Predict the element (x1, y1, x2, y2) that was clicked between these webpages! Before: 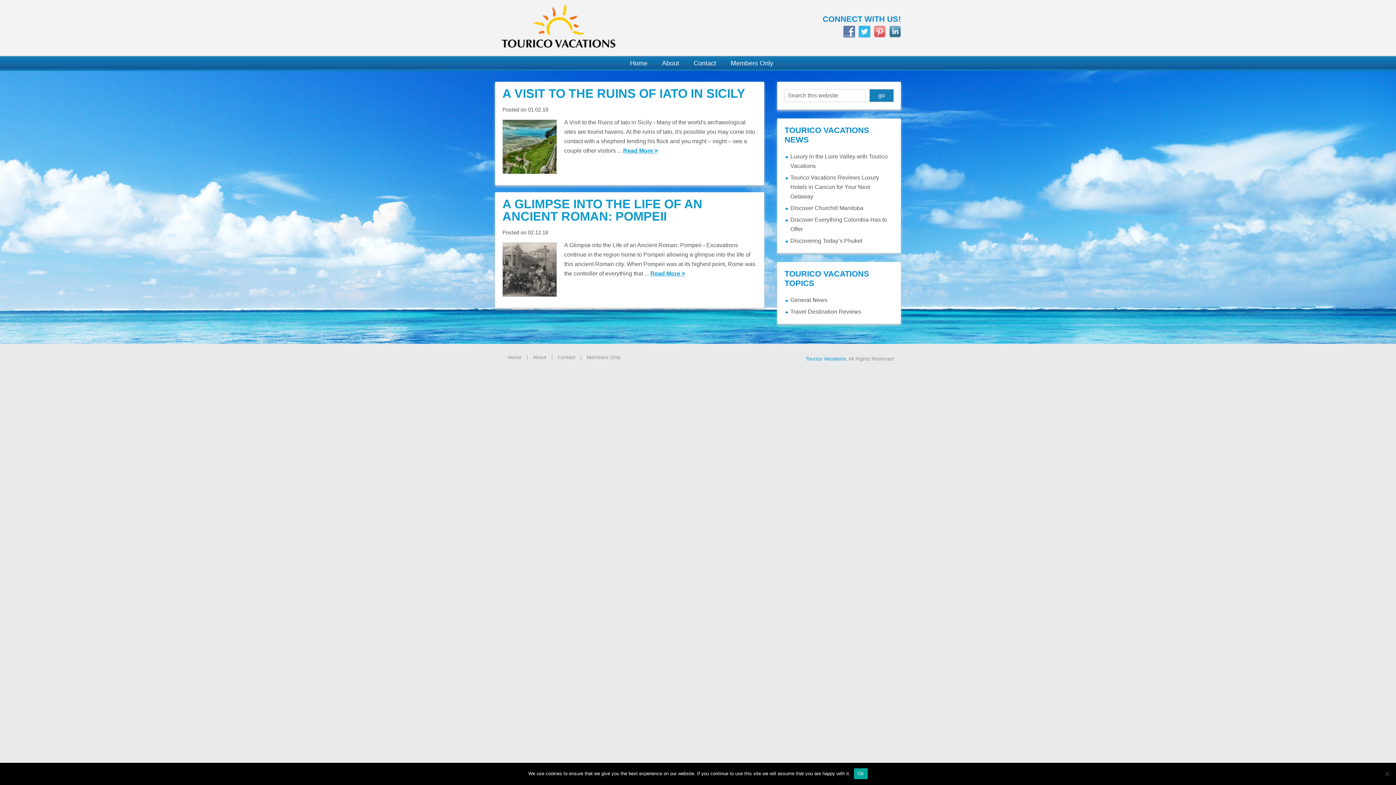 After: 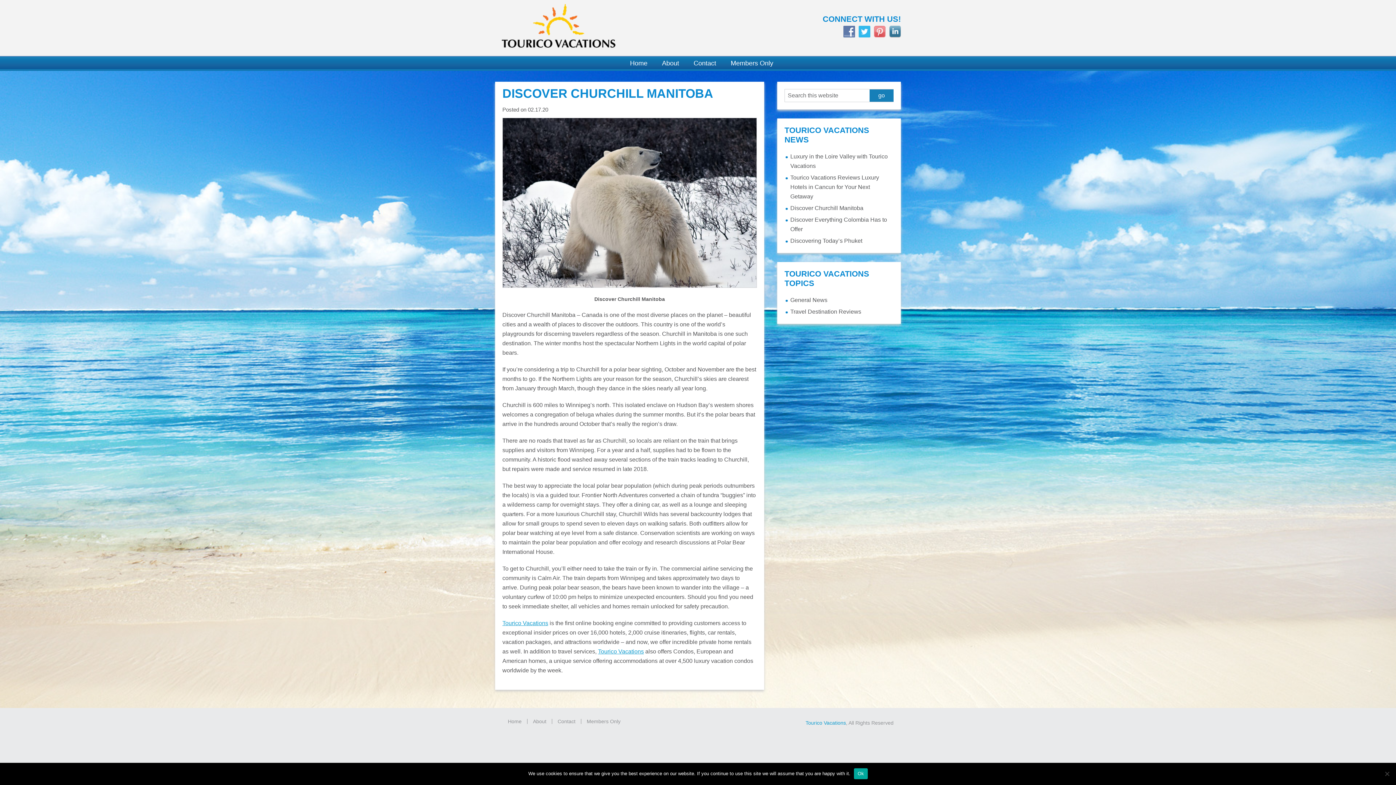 Action: label: Discover Churchill Manitoba bbox: (790, 205, 863, 211)